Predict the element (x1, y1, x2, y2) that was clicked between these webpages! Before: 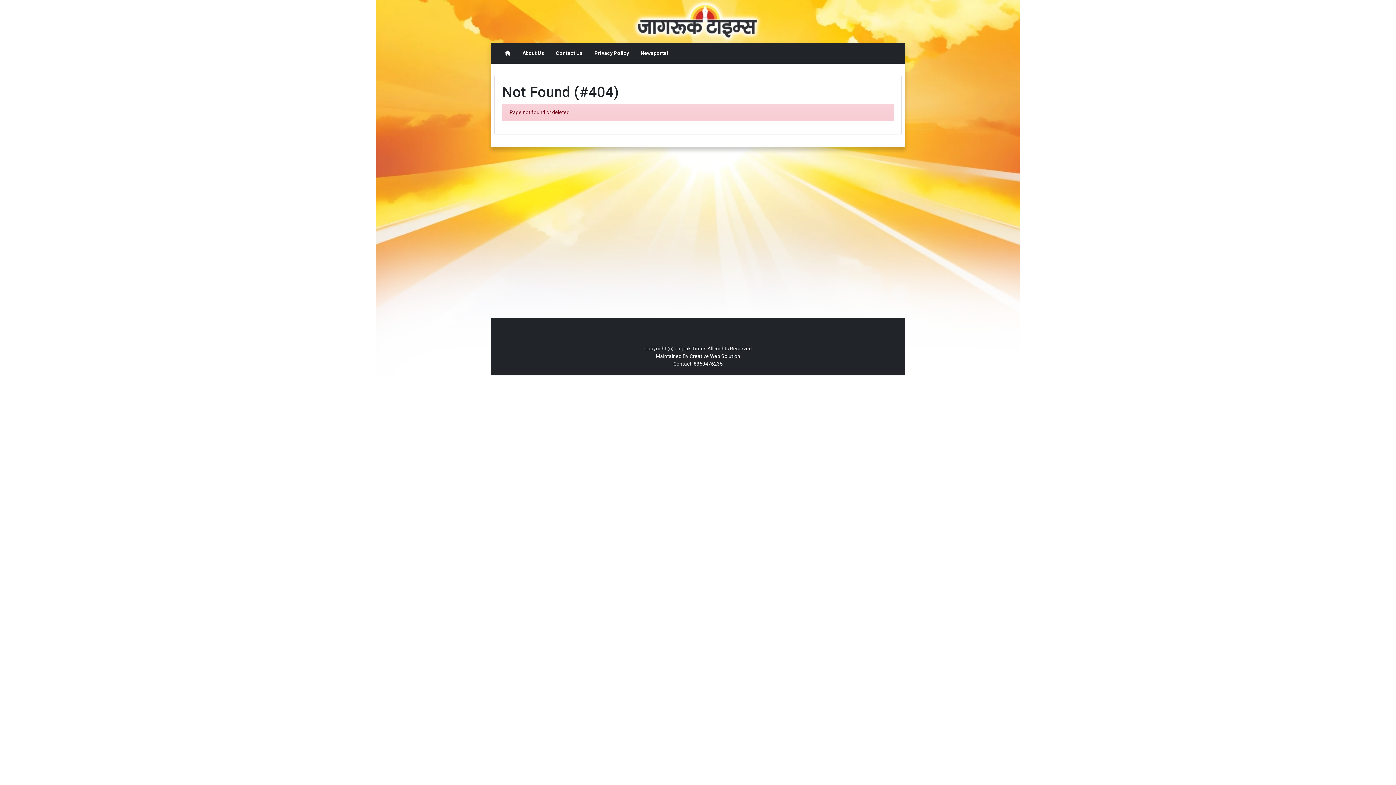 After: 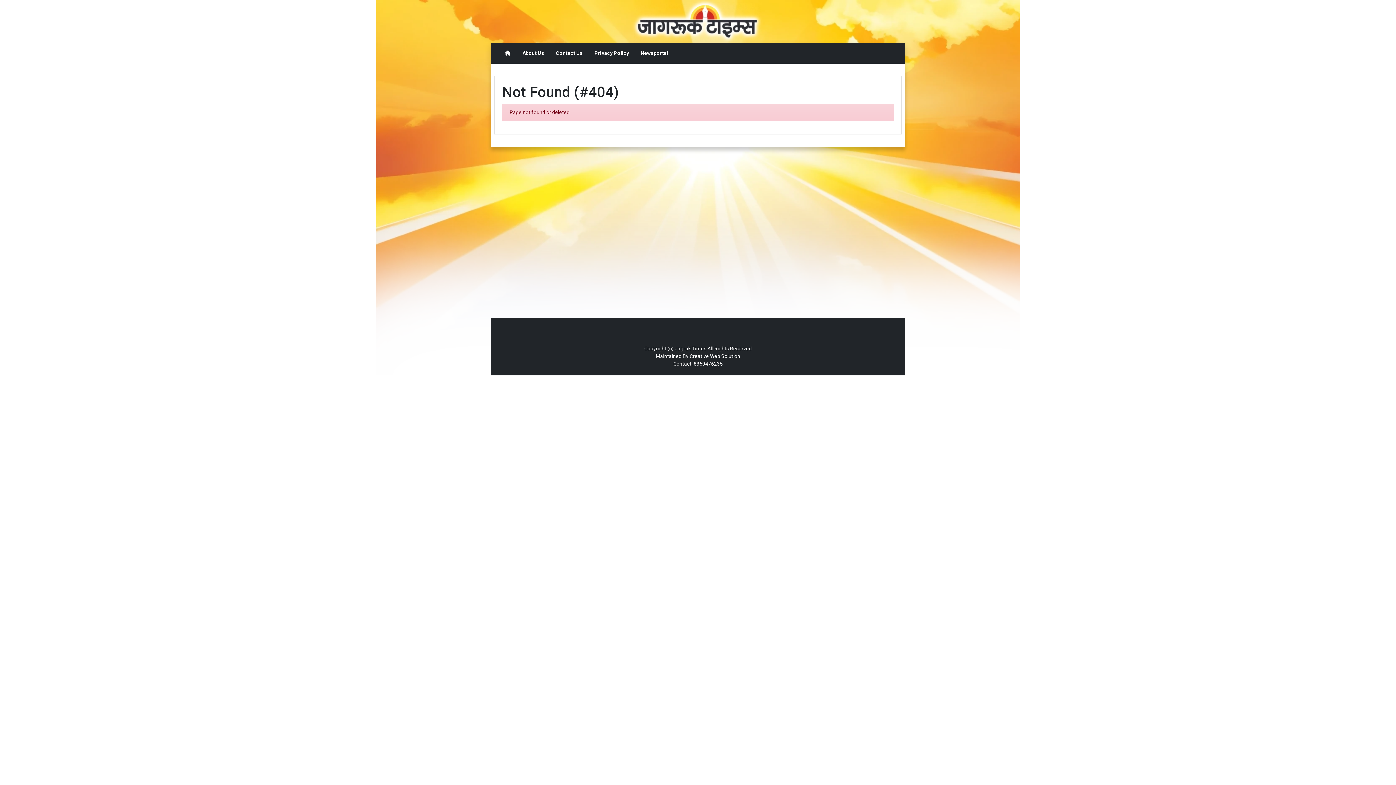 Action: bbox: (637, 46, 671, 60) label: Newsportal